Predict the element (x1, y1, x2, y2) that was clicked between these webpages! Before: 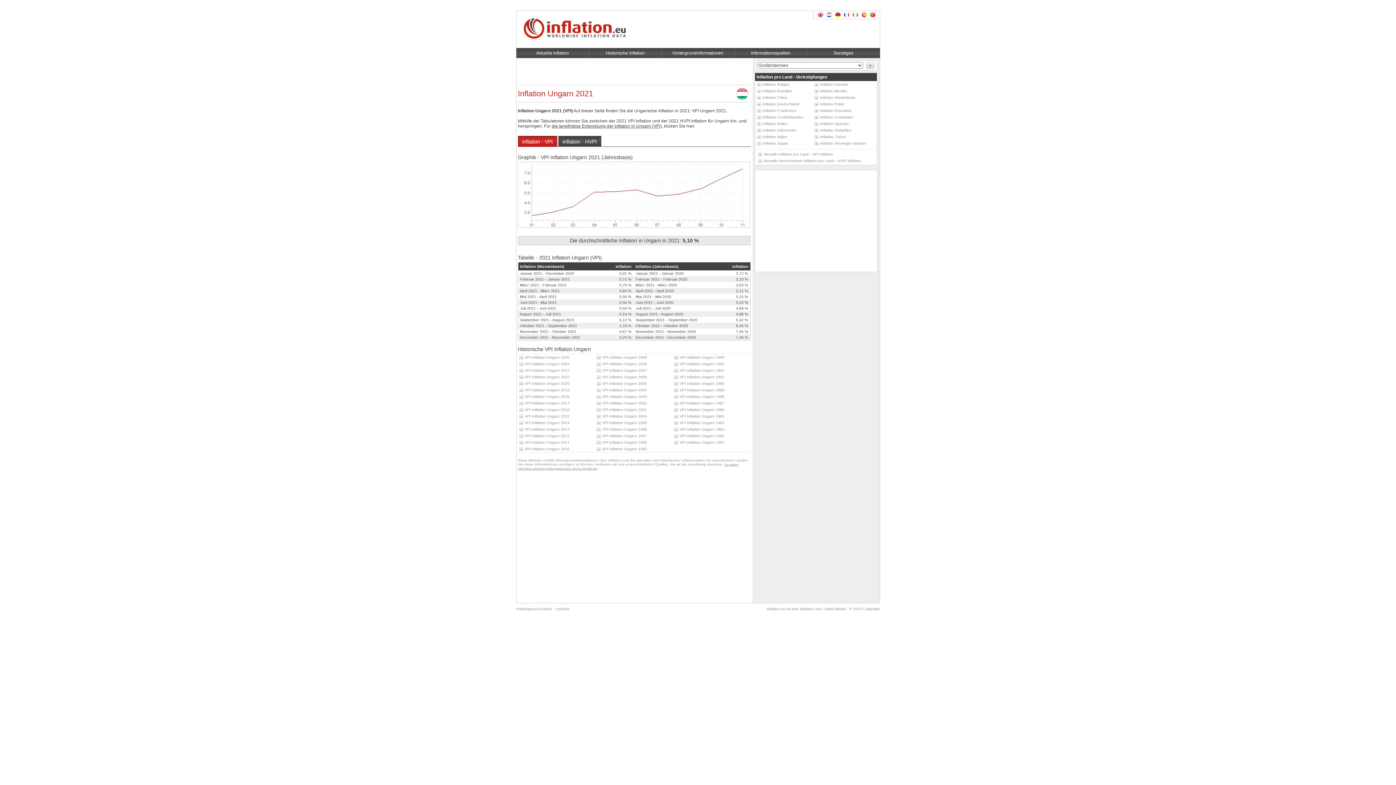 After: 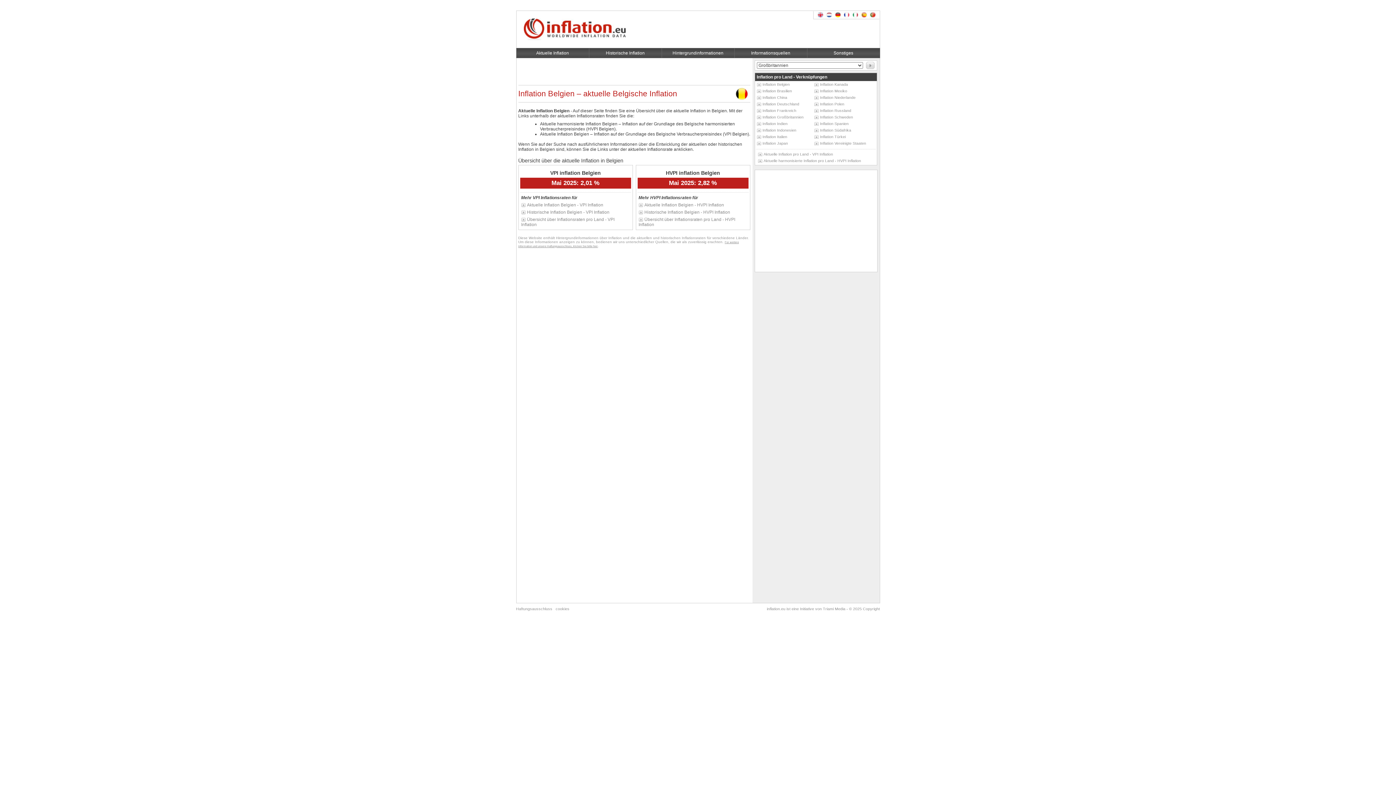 Action: bbox: (756, 82, 790, 86) label: Inflation Belgien